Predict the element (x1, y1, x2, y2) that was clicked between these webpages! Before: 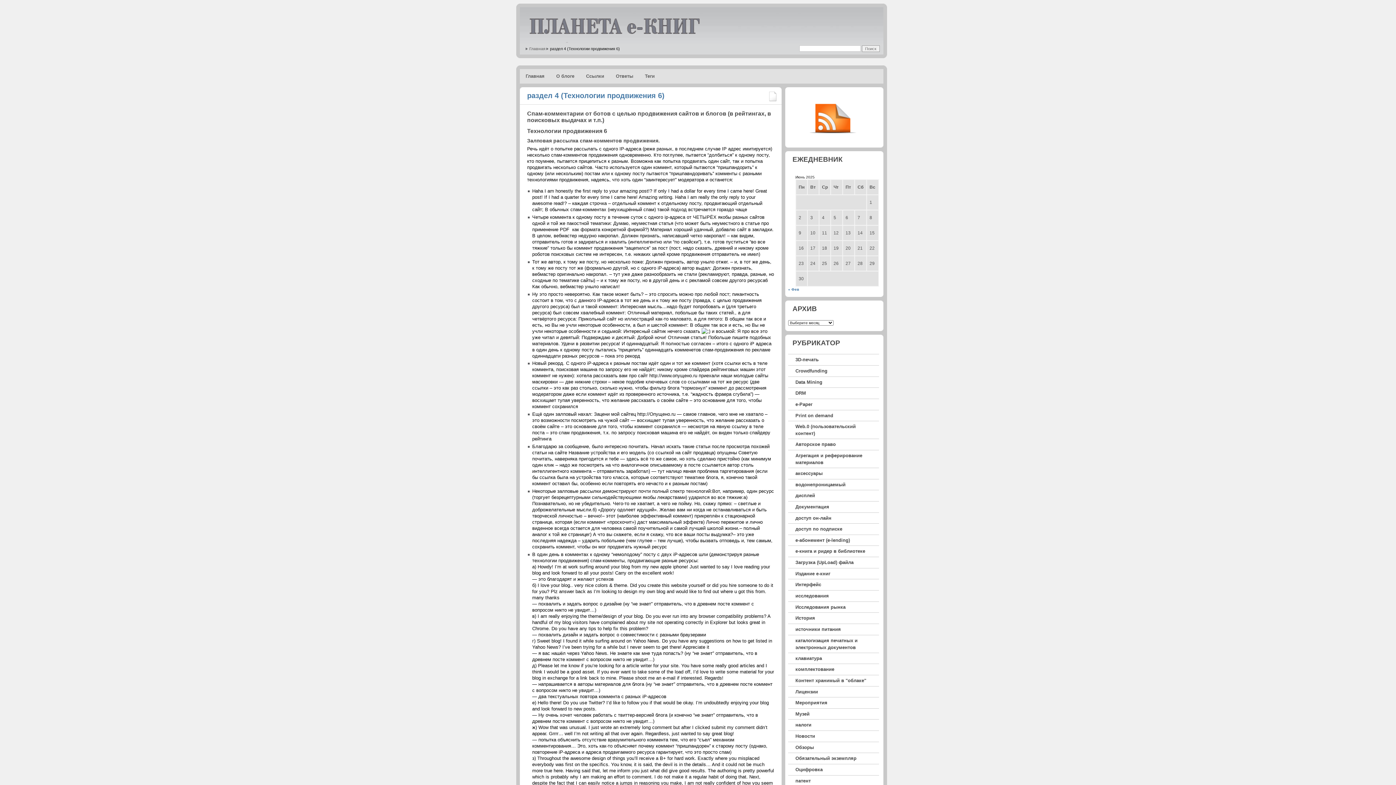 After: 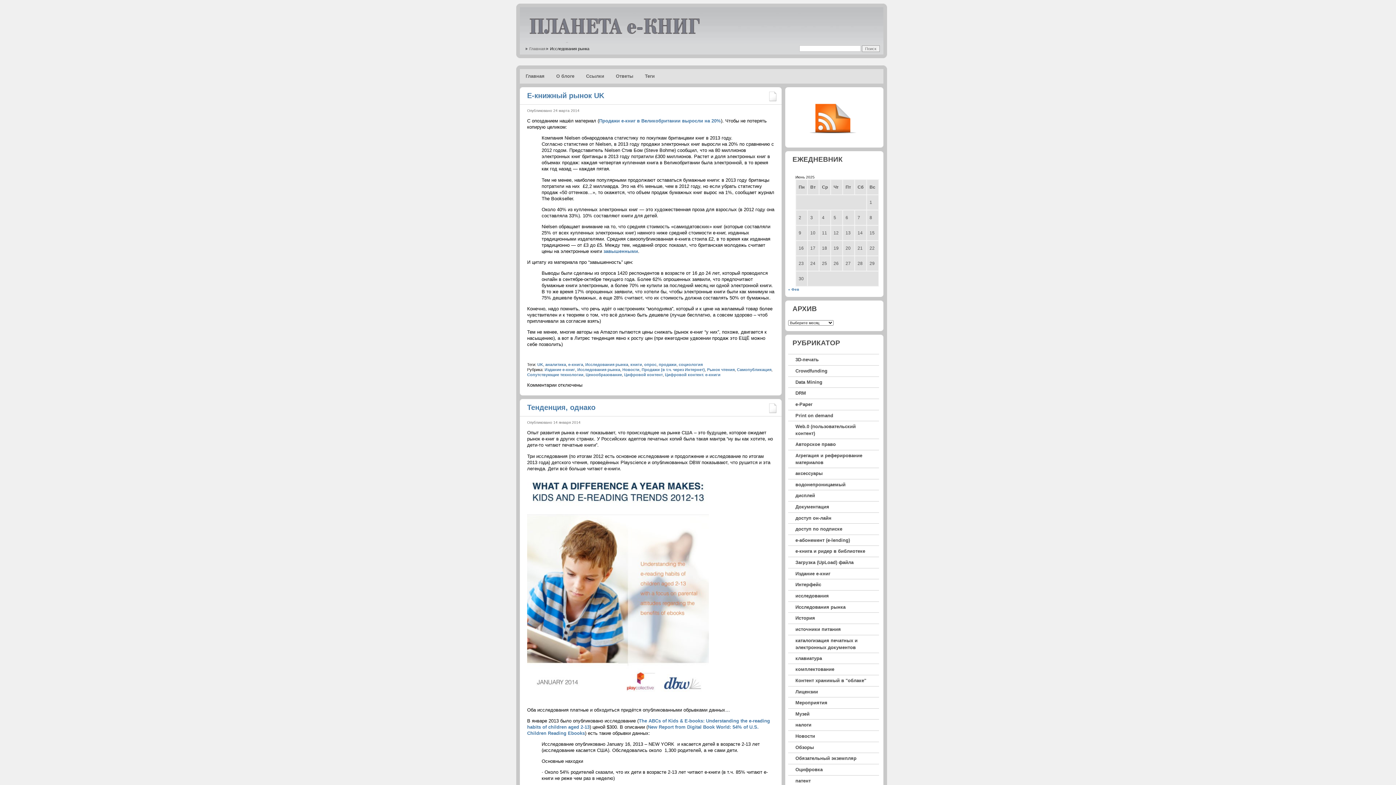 Action: label: Исследования рынка bbox: (788, 601, 879, 612)